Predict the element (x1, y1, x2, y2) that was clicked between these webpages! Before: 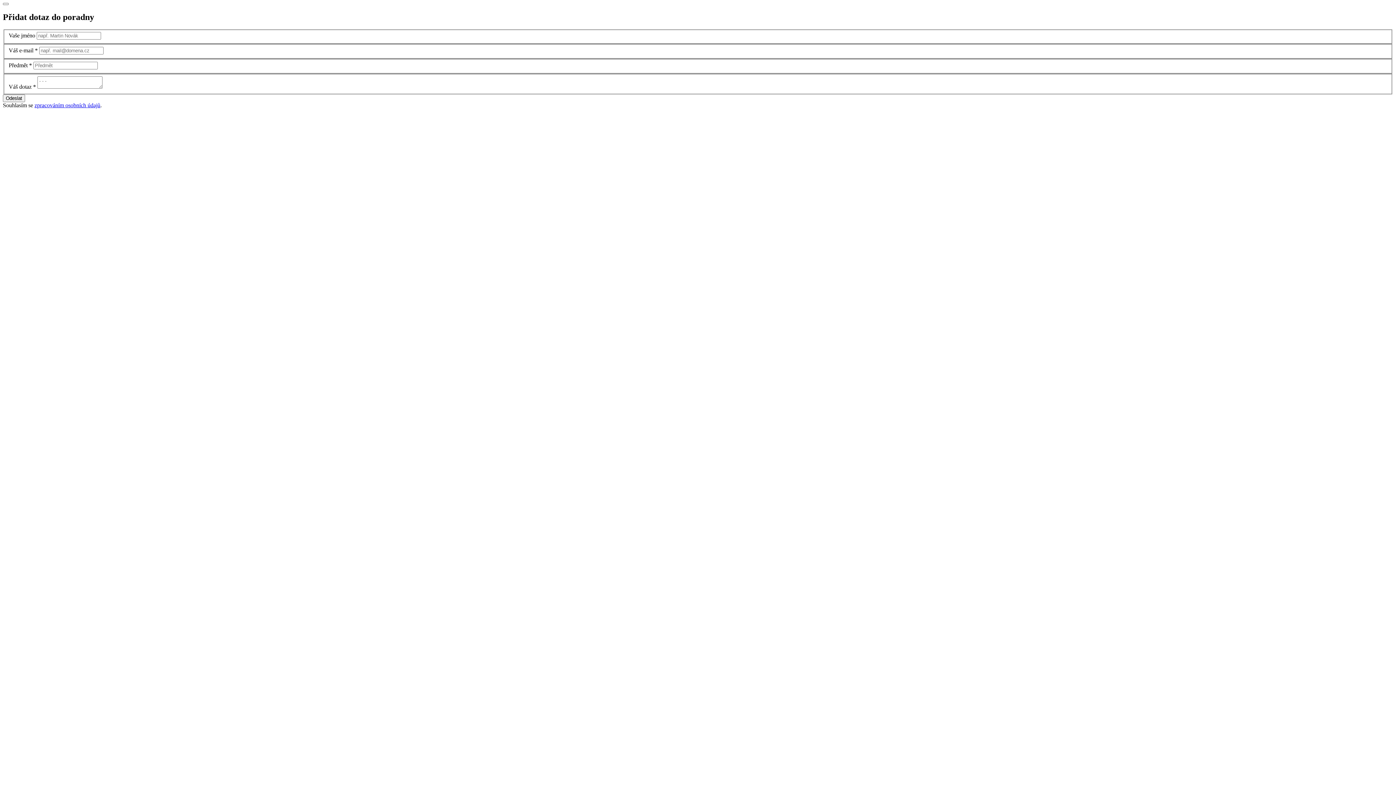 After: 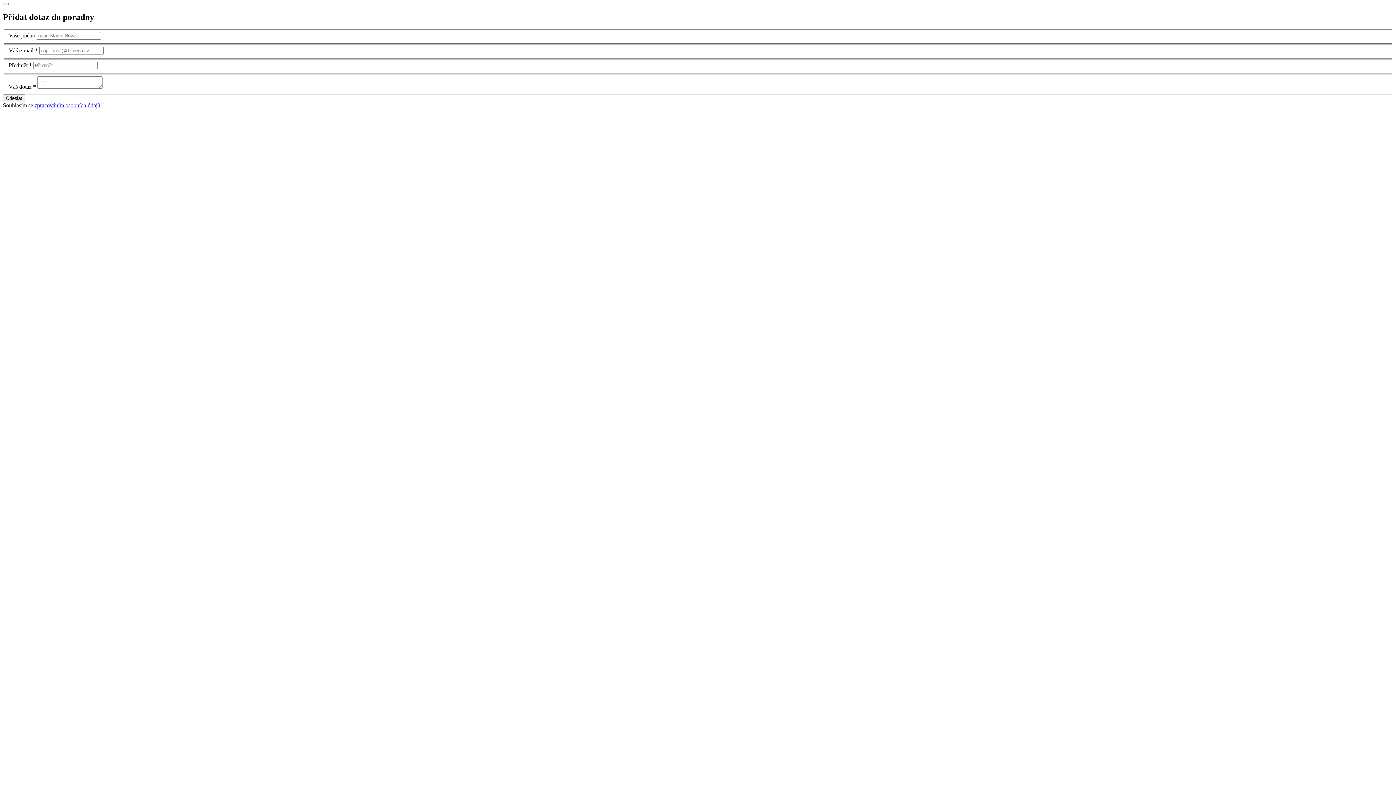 Action: bbox: (34, 102, 100, 108) label: zpracováním osobních údajů